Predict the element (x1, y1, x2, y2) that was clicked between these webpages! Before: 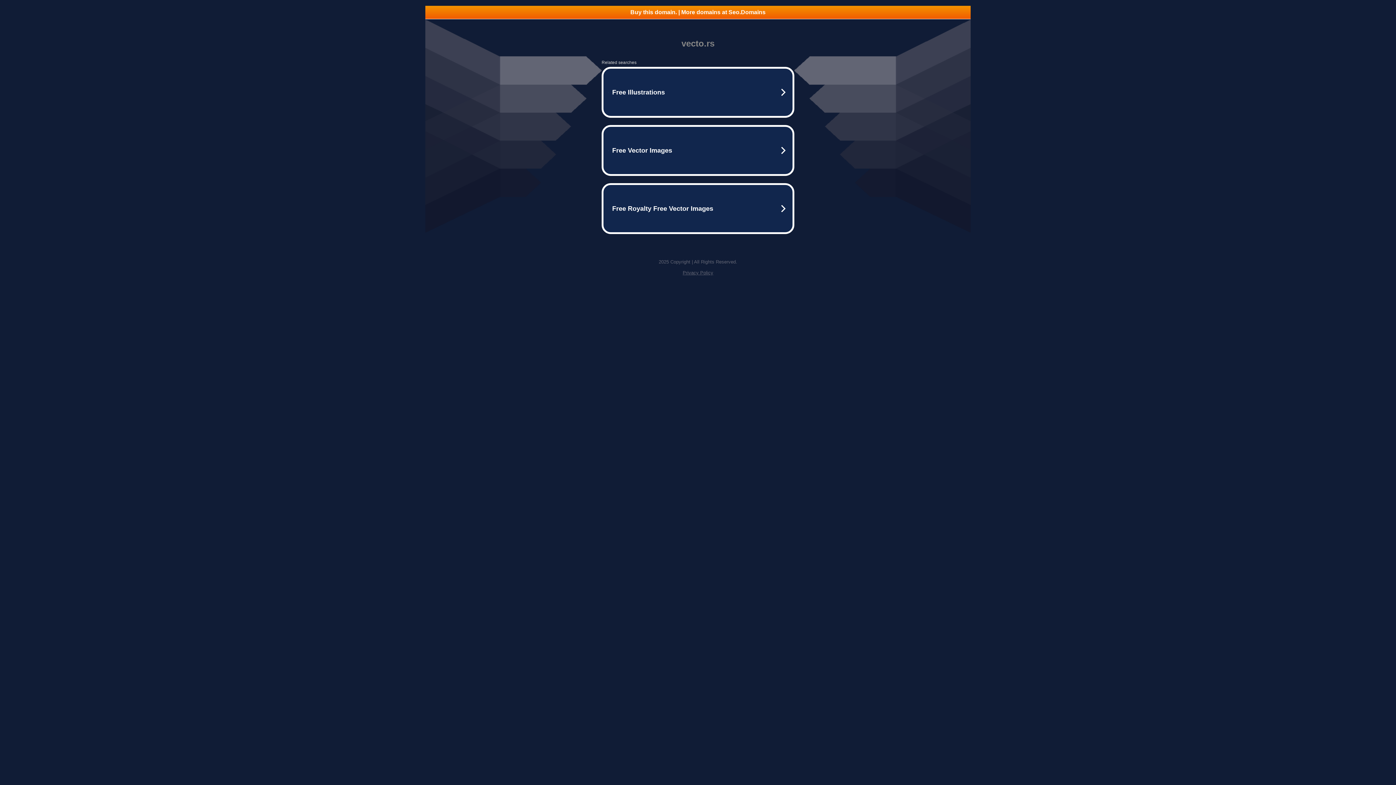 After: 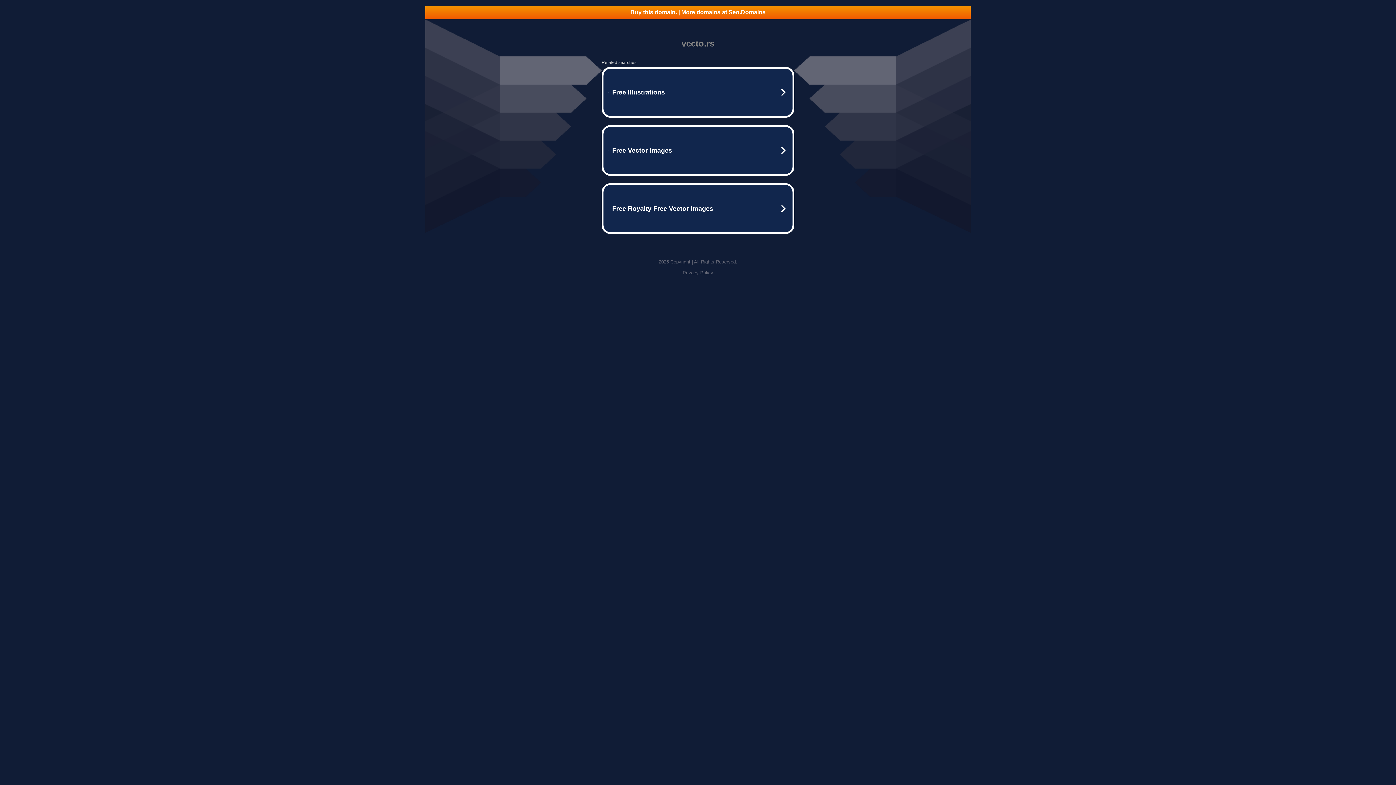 Action: label: Buy this domain. | More domains at Seo.Domains bbox: (425, 5, 970, 18)